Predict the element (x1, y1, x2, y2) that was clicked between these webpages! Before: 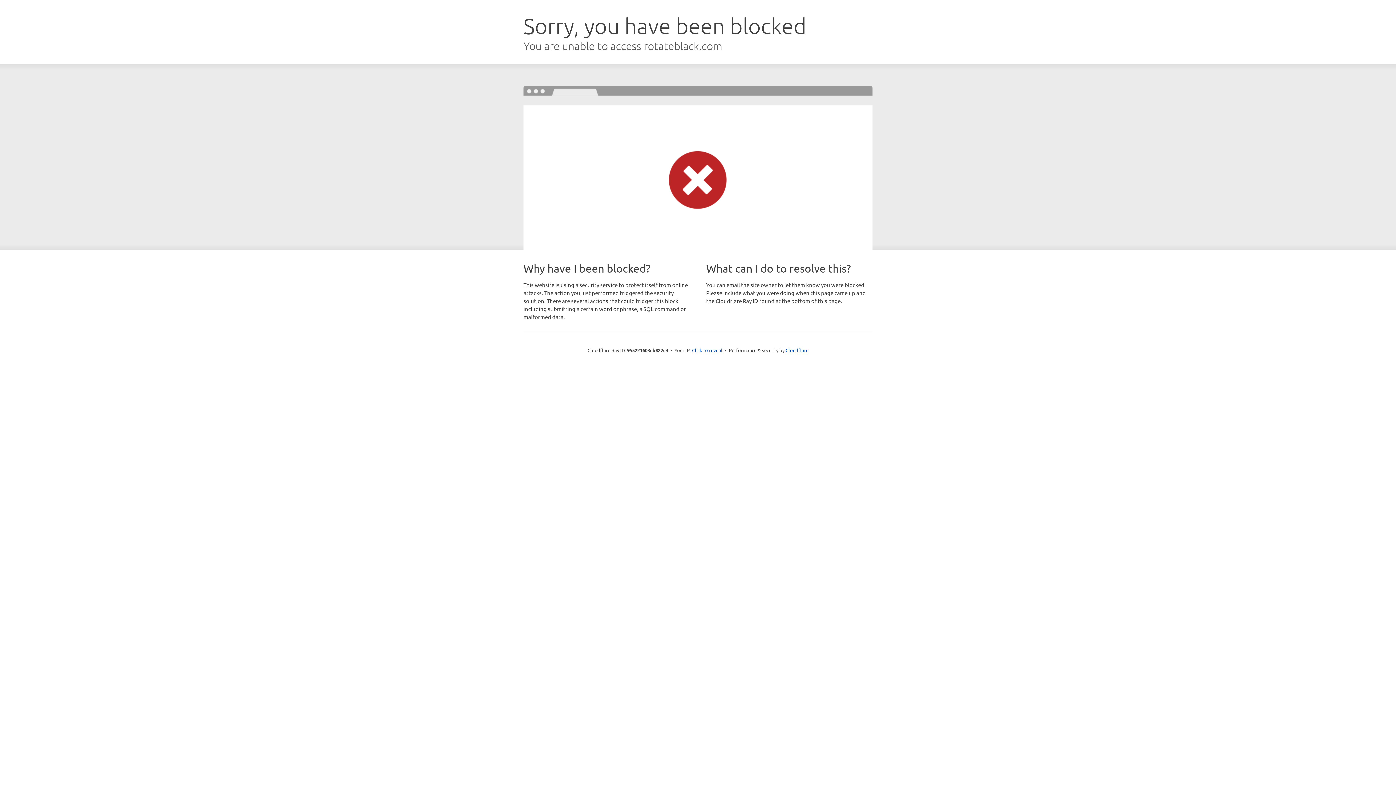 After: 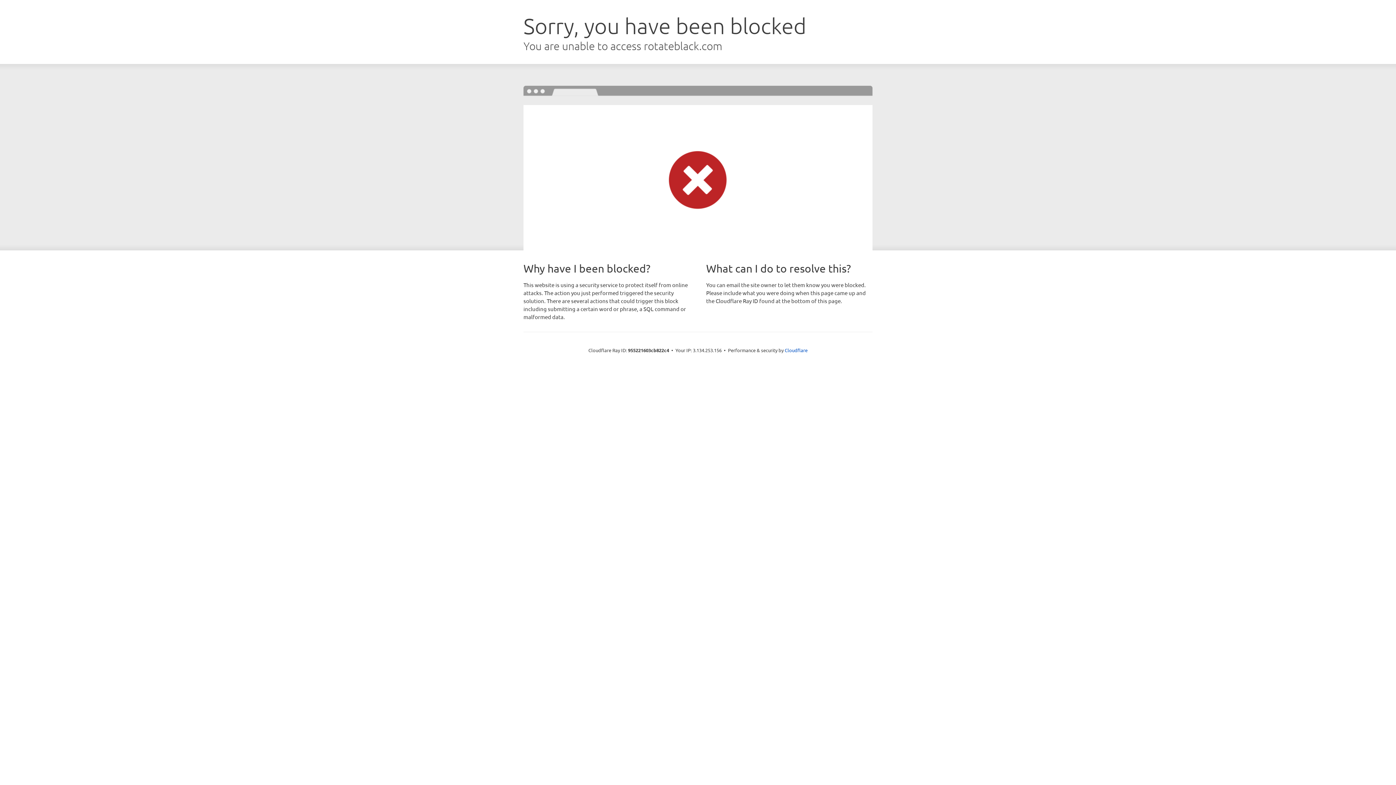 Action: bbox: (692, 346, 722, 353) label: Click to reveal